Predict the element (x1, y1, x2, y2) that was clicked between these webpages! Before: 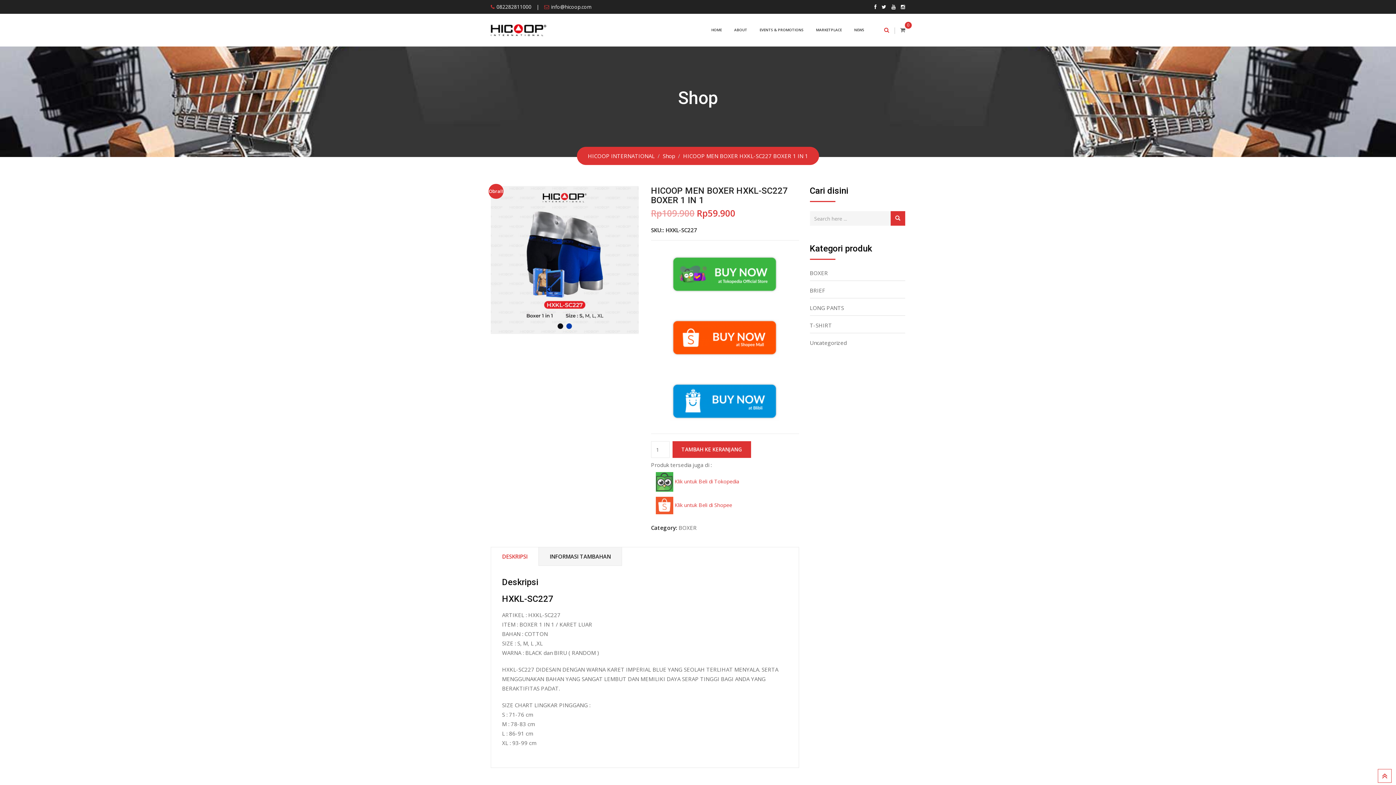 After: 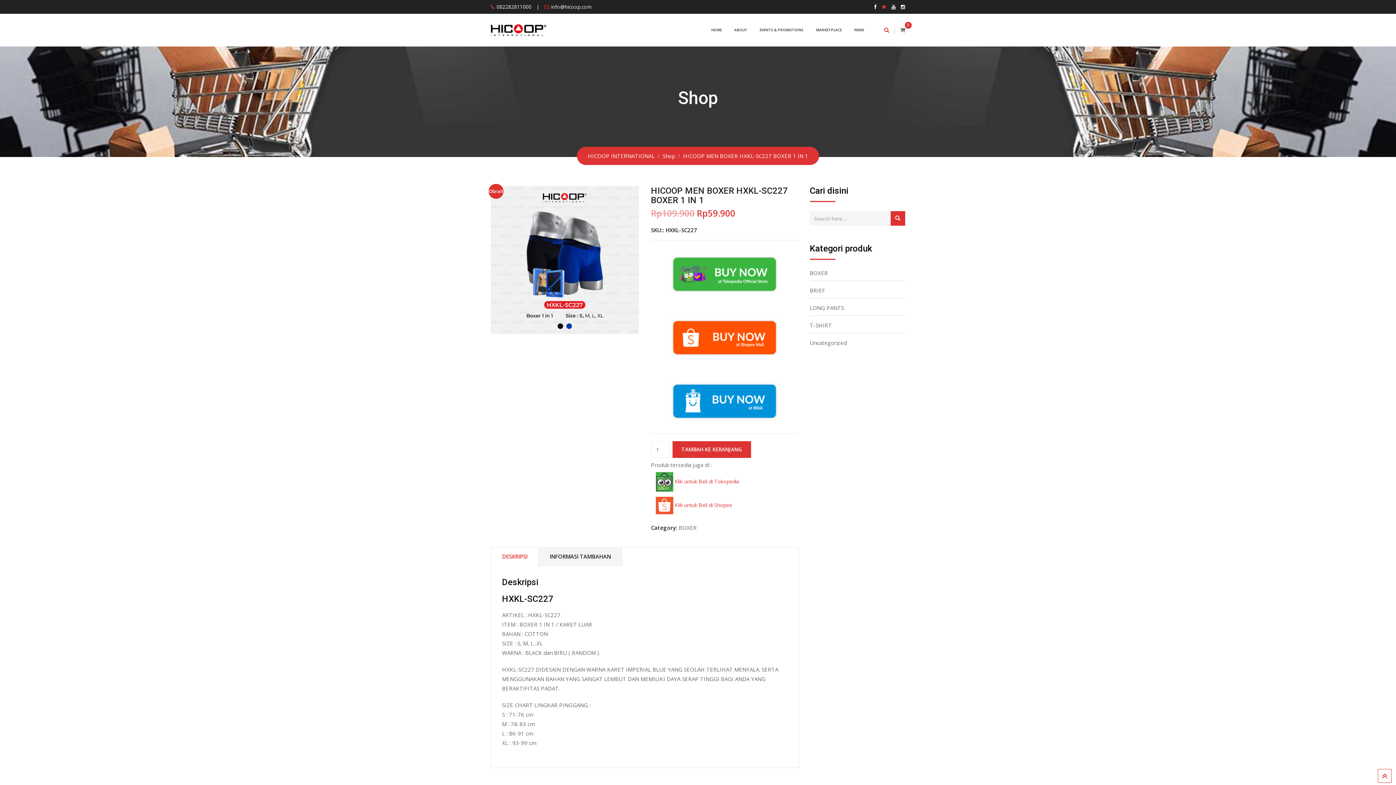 Action: bbox: (881, 3, 886, 10)